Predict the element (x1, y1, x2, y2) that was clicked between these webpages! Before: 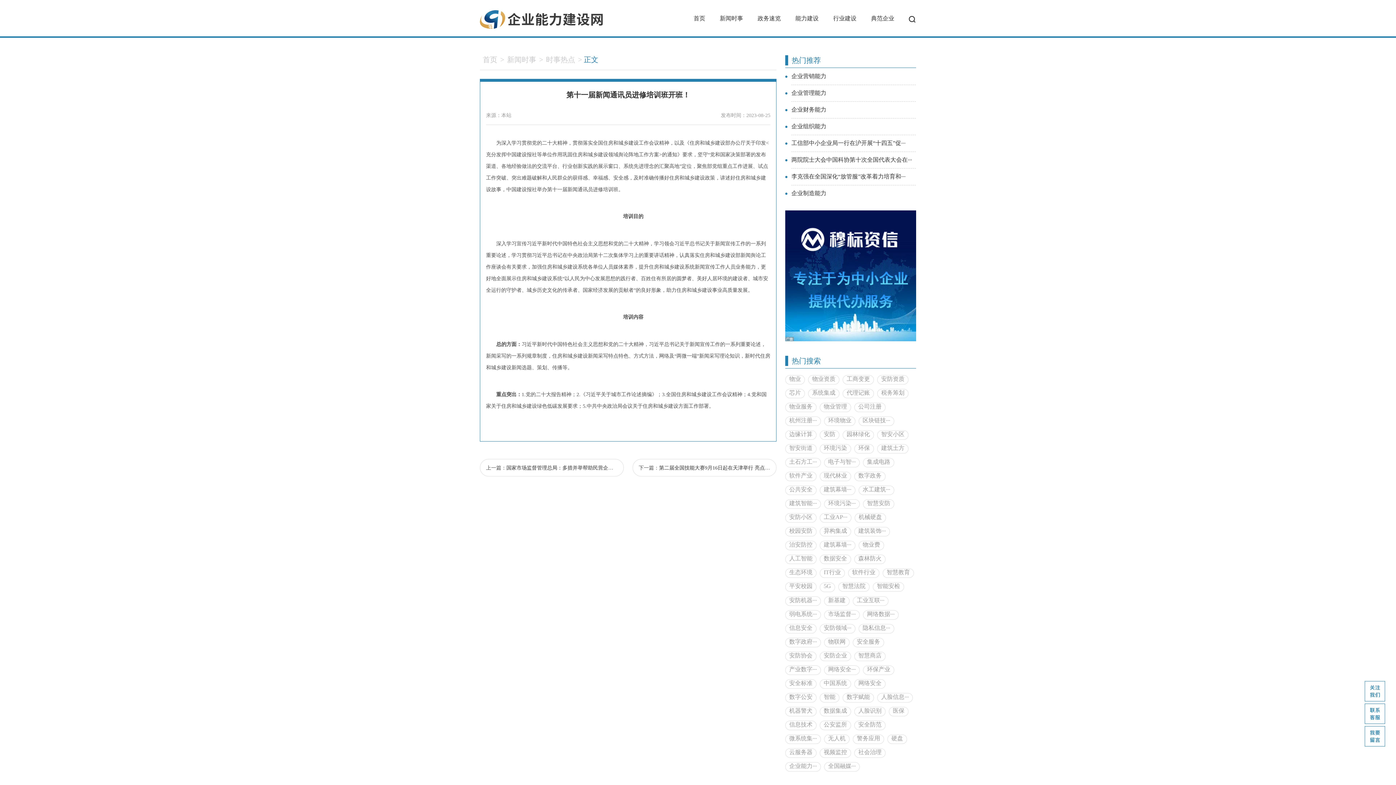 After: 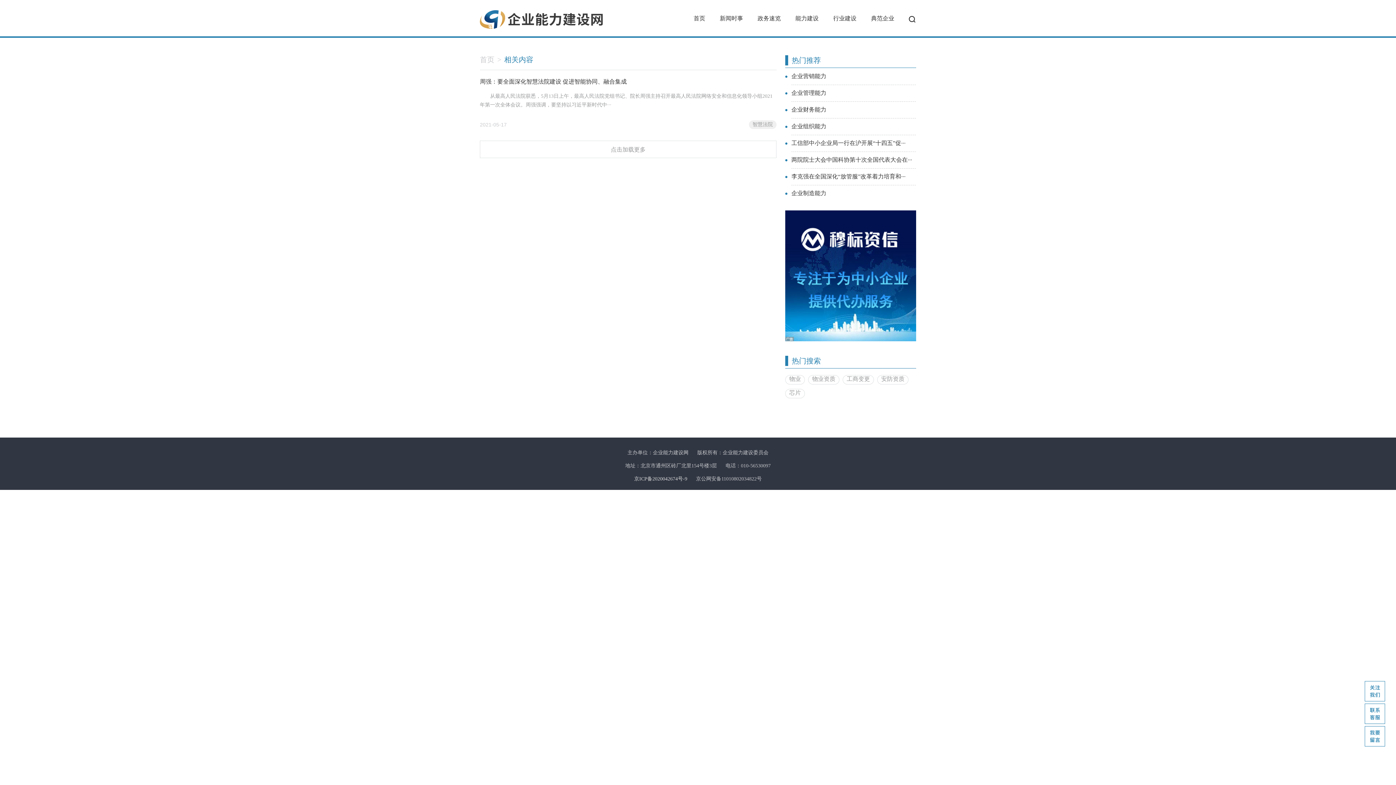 Action: label: 智慧法院 bbox: (838, 582, 869, 592)